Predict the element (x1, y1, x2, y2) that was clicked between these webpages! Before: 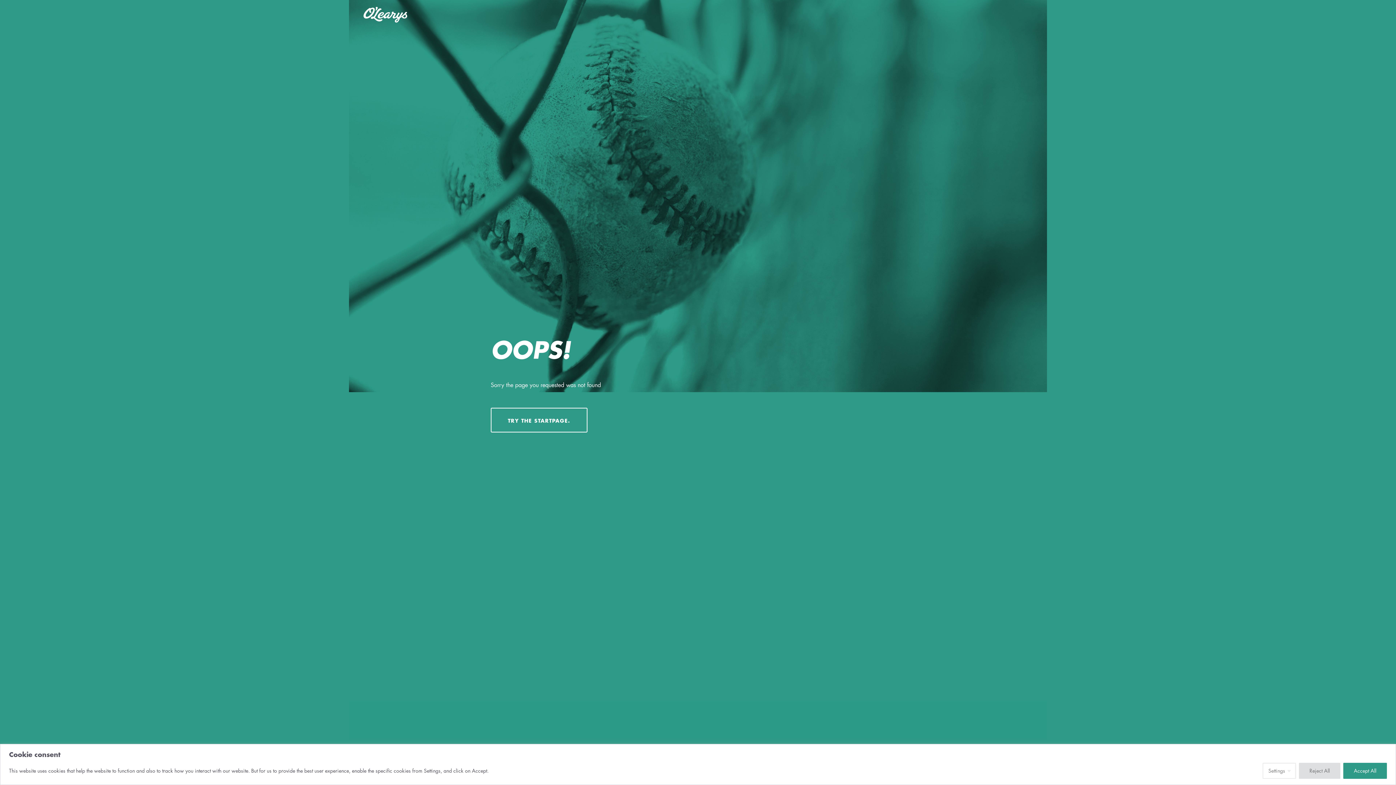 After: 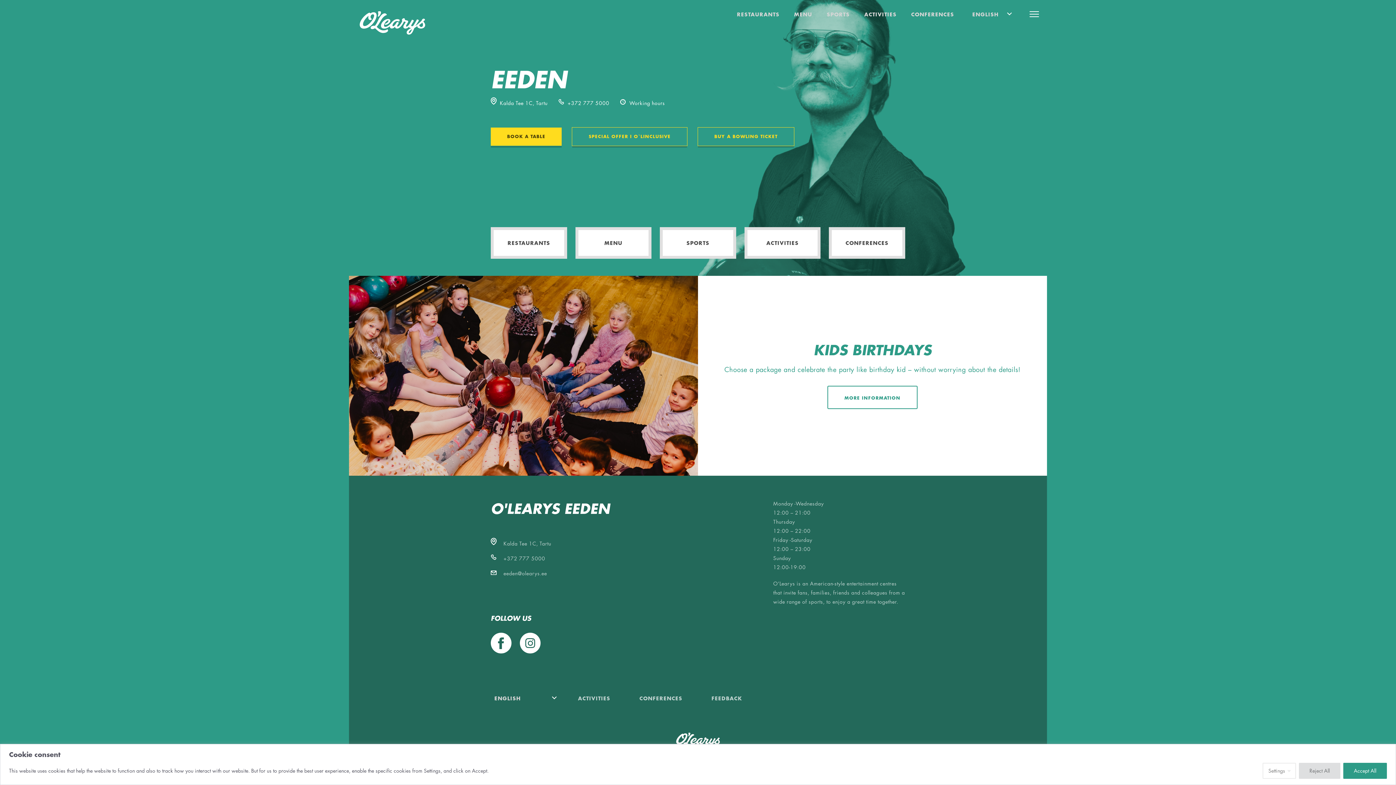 Action: label: TRY THE STARTPAGE. bbox: (490, 407, 587, 432)